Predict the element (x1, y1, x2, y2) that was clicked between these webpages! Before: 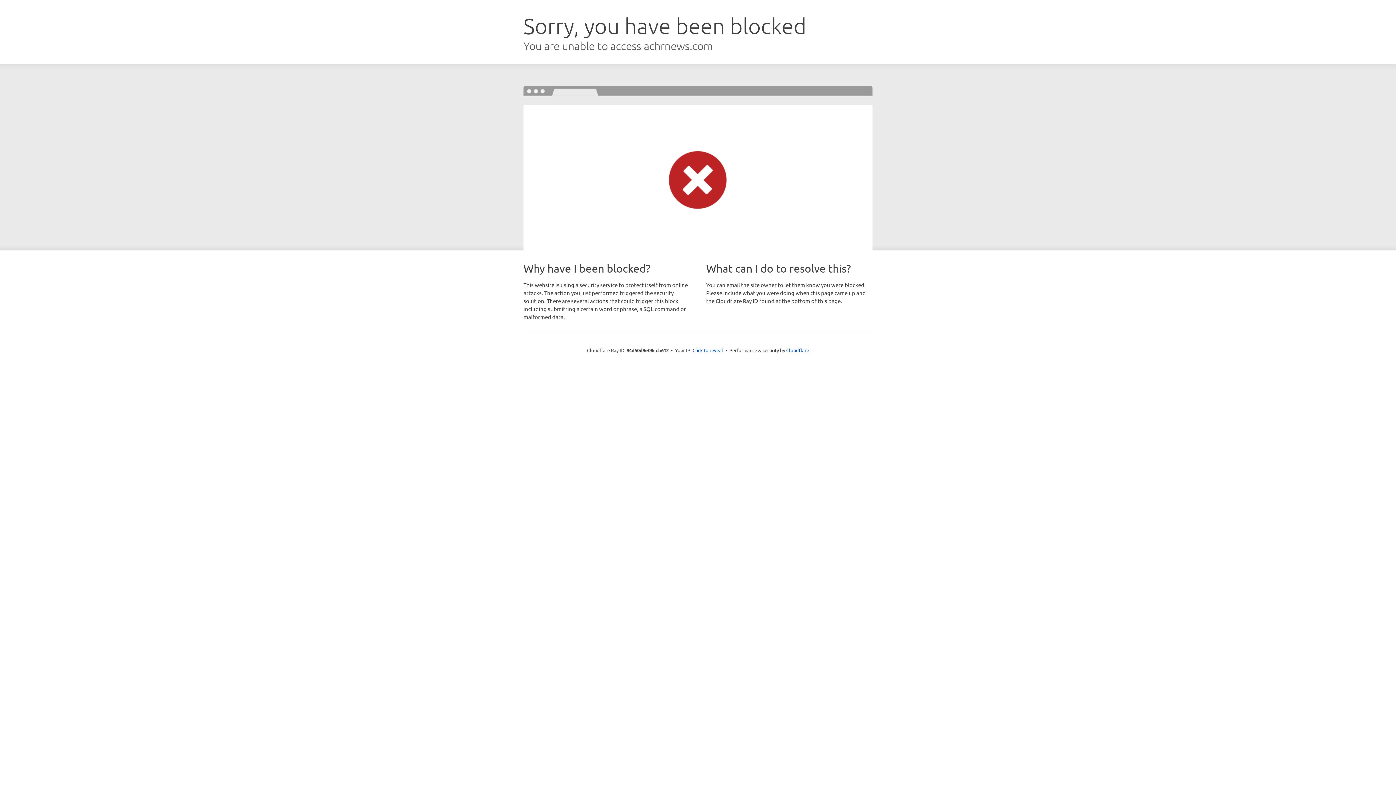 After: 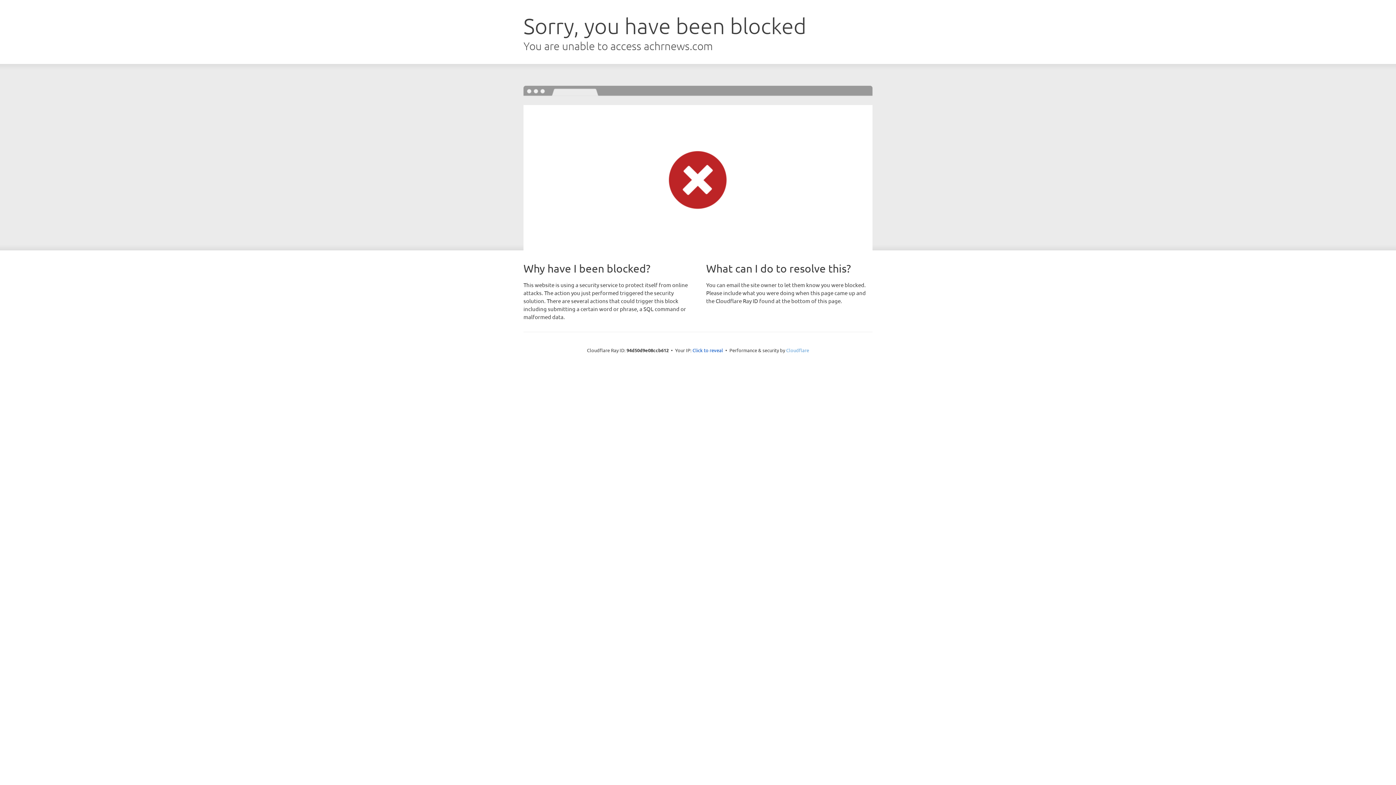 Action: bbox: (786, 347, 809, 353) label: Cloudflare